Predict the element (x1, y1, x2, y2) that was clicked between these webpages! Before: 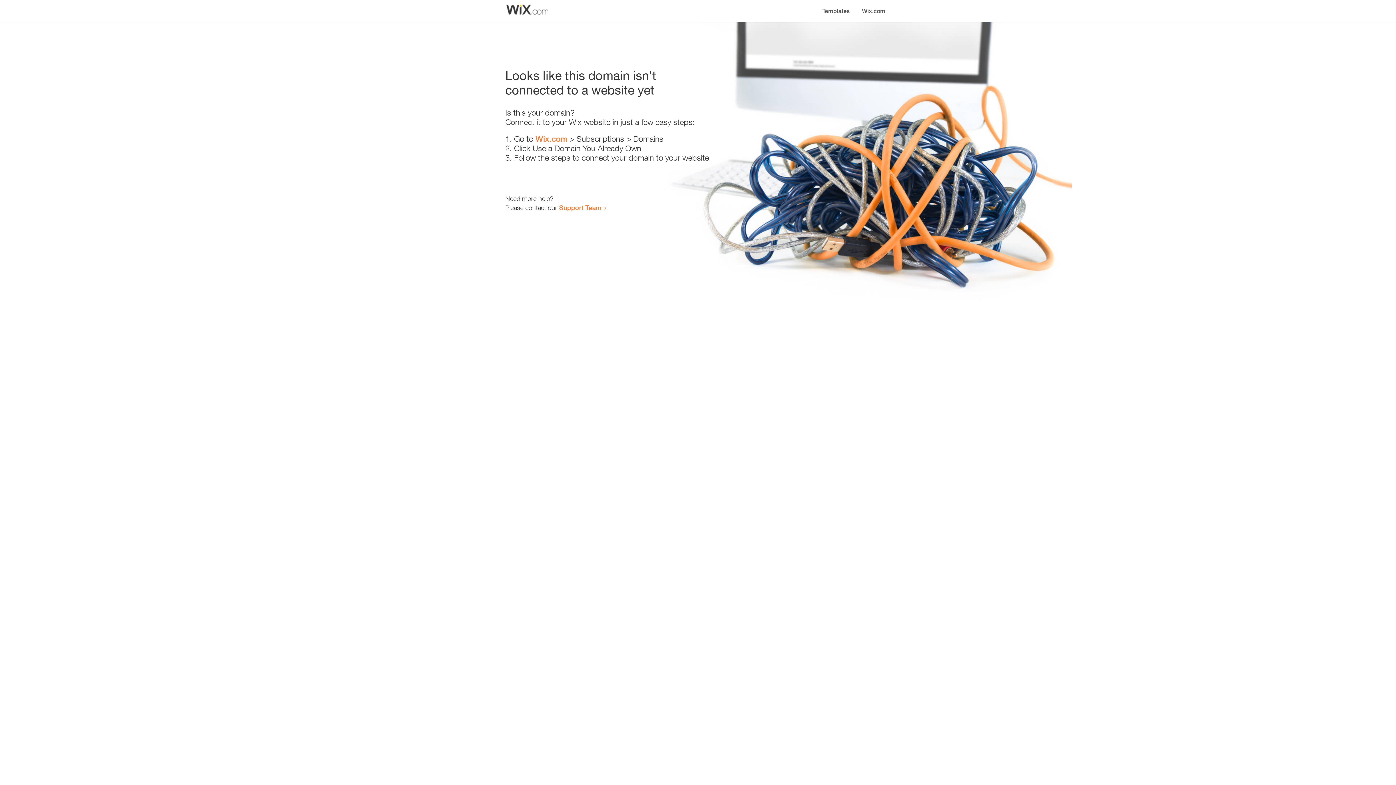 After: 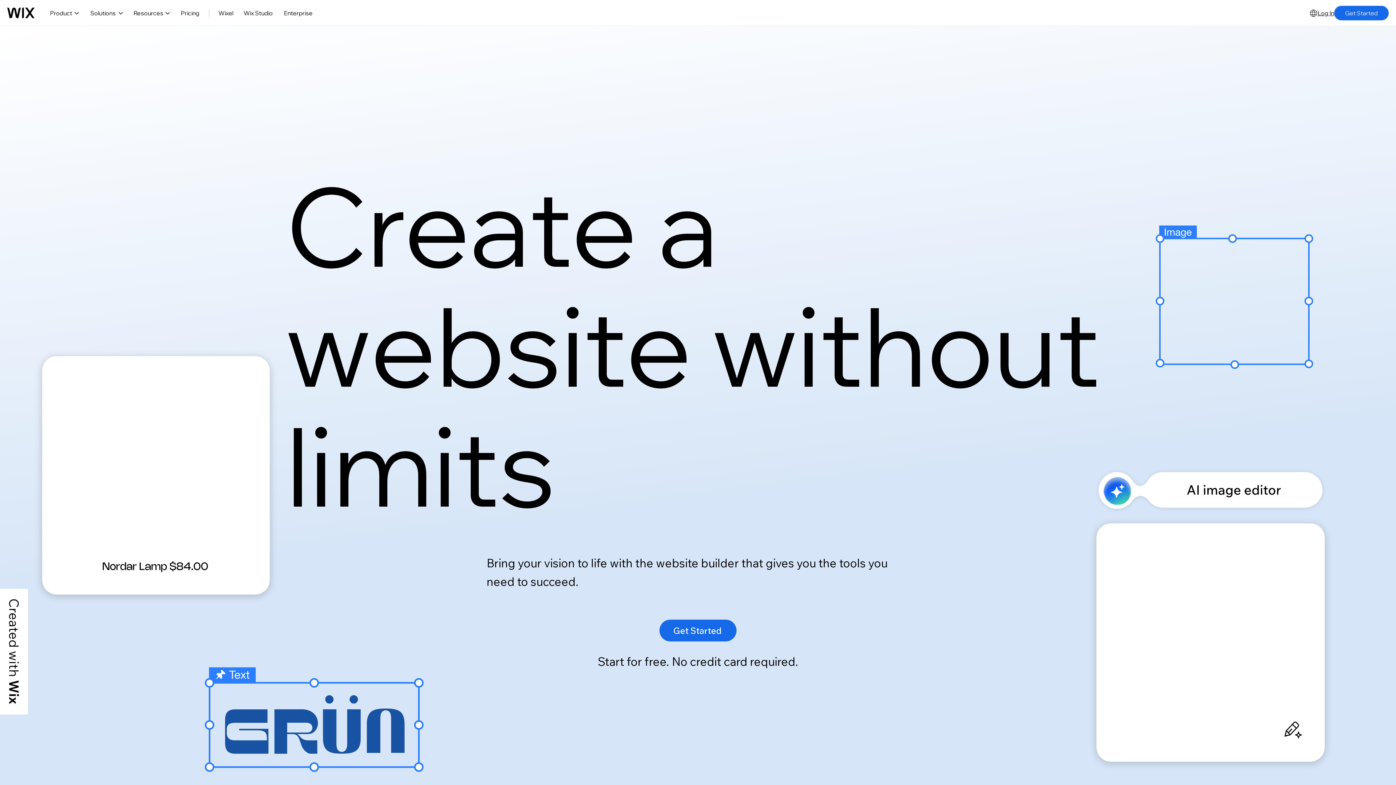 Action: bbox: (856, 0, 890, 14) label: Wix.com